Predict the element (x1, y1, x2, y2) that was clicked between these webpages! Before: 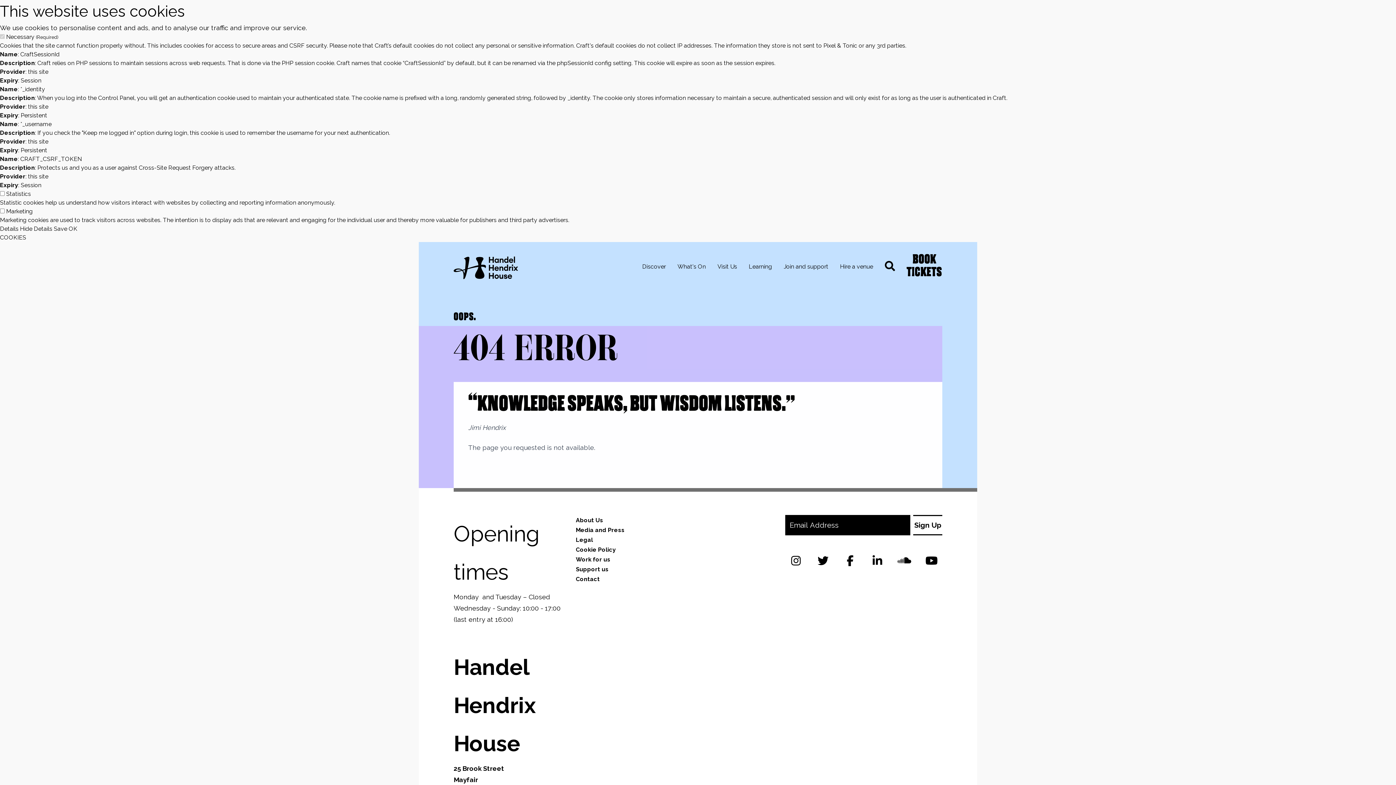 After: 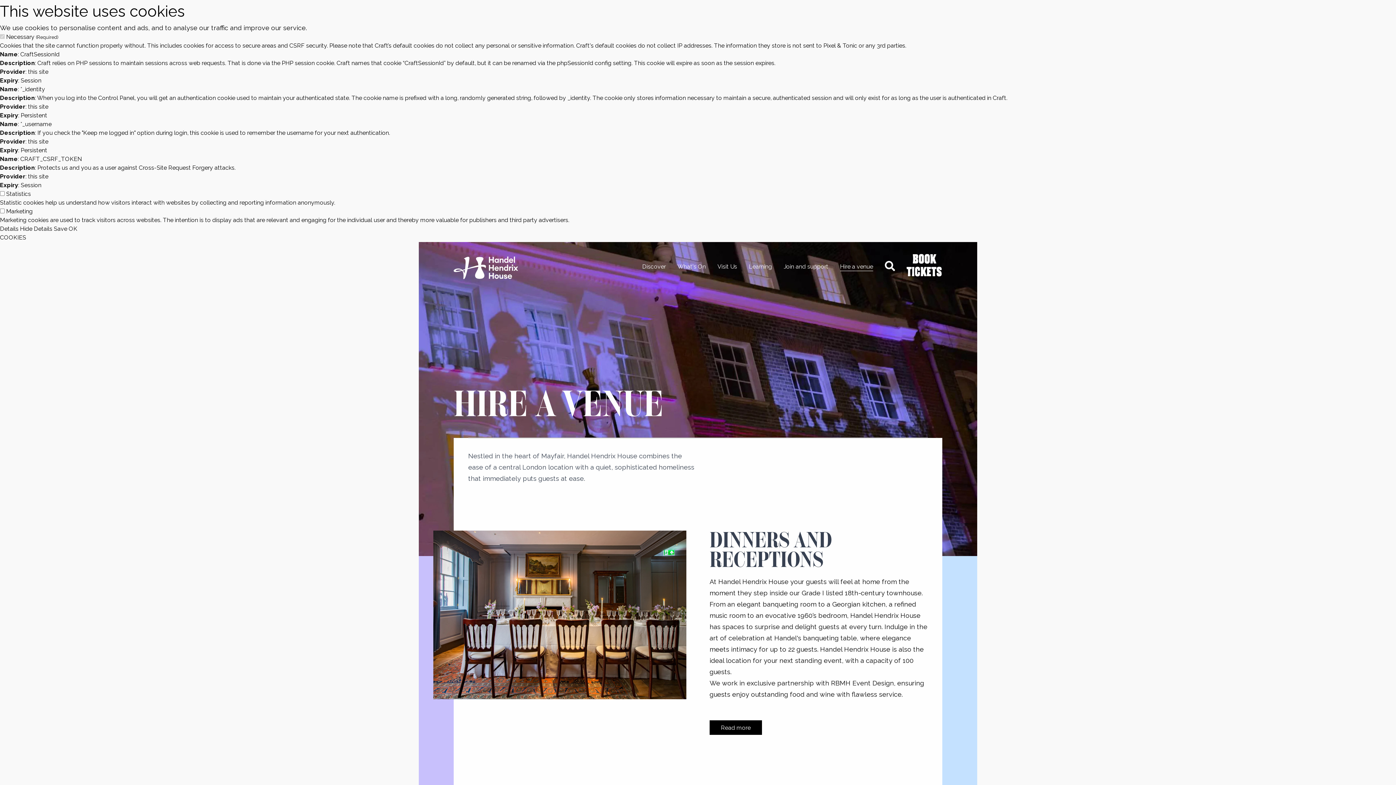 Action: label: Hire a venue bbox: (840, 262, 873, 271)